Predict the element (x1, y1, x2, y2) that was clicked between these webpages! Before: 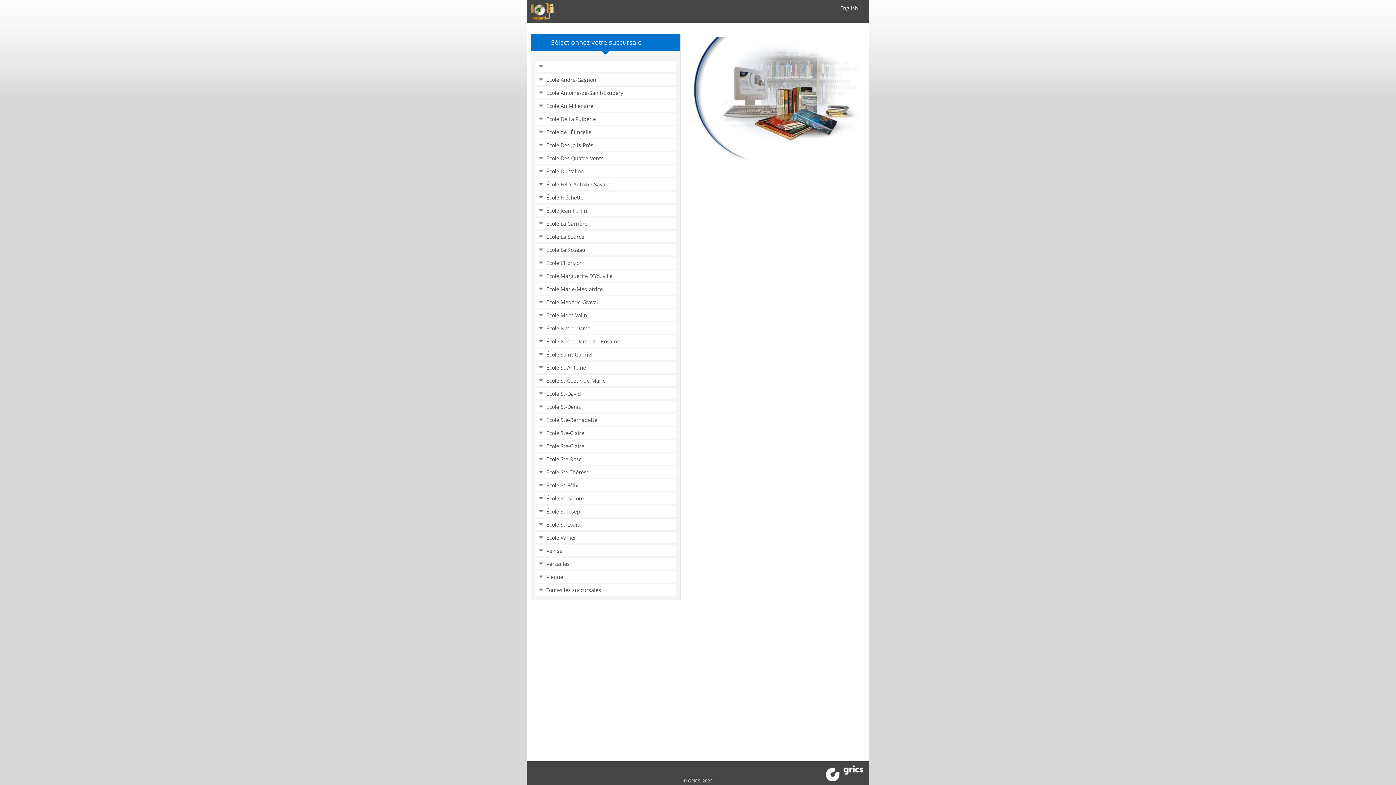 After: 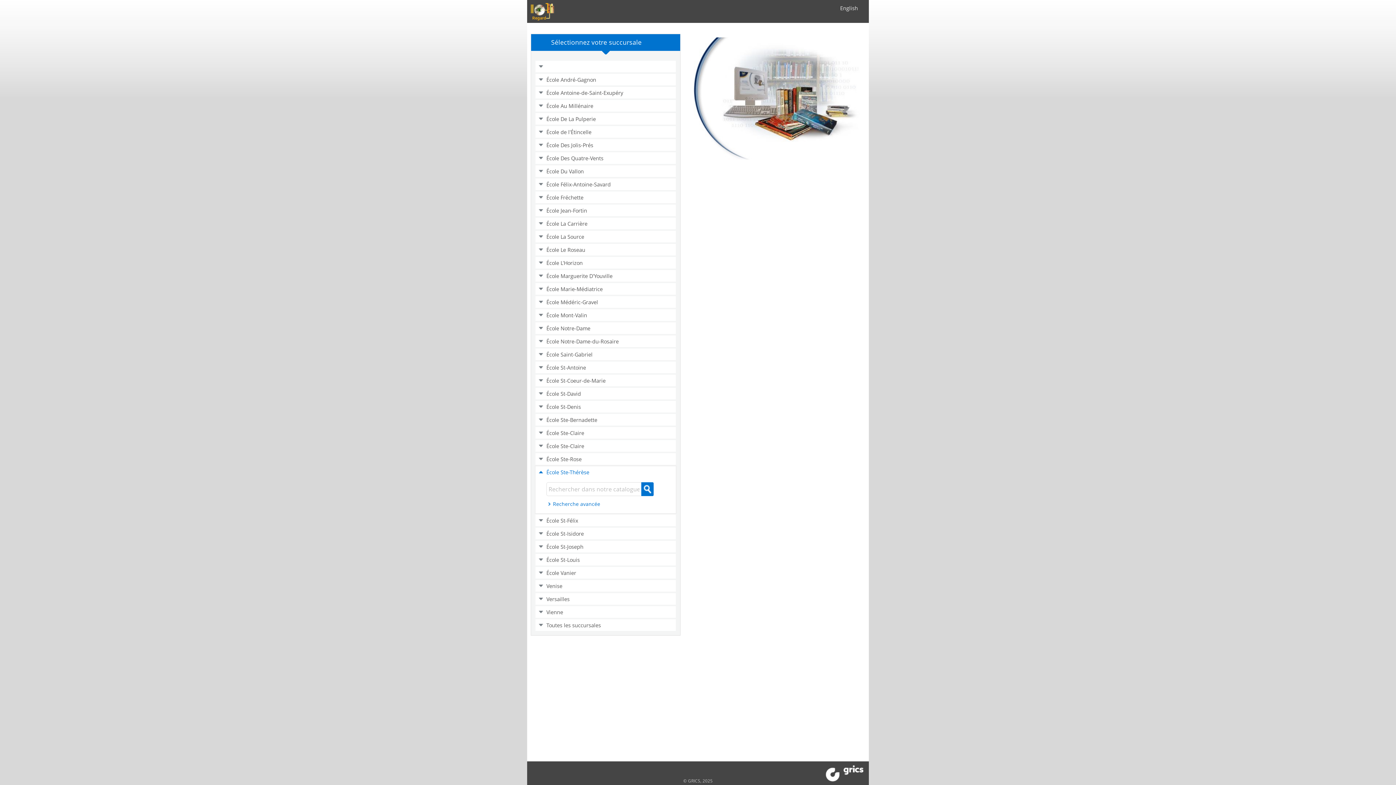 Action: bbox: (546, 469, 672, 476) label: École Ste-Thérèse